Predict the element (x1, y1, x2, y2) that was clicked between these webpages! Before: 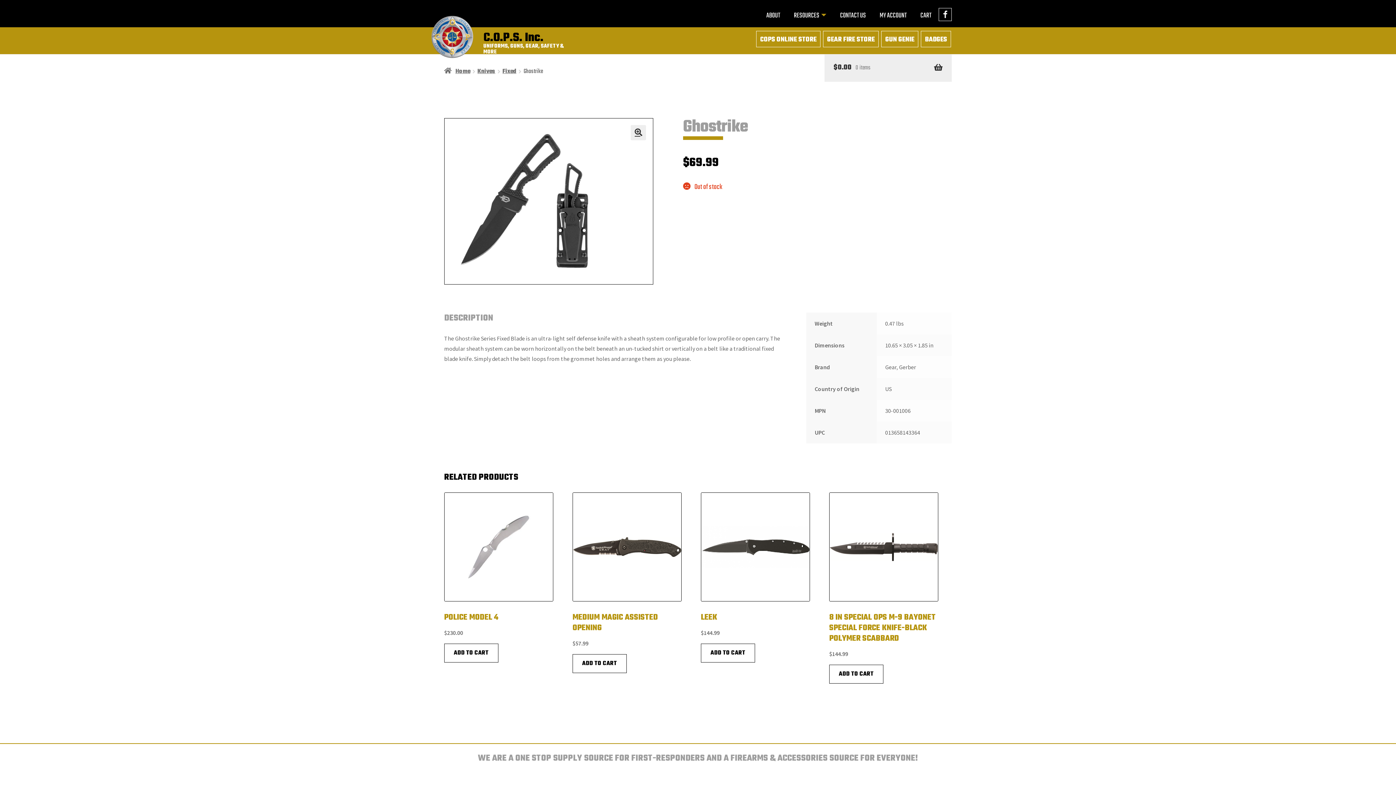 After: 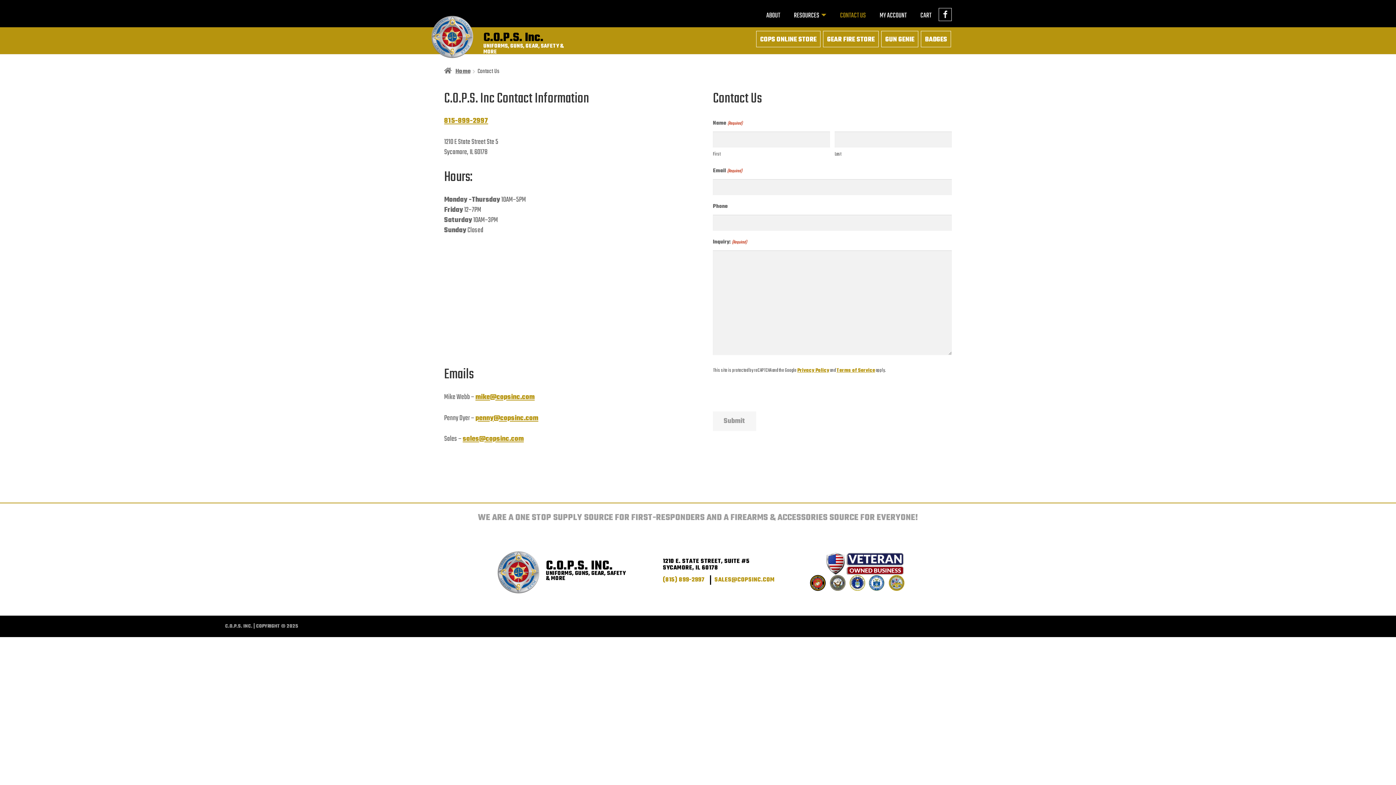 Action: label: CONTACT US bbox: (833, 3, 872, 28)